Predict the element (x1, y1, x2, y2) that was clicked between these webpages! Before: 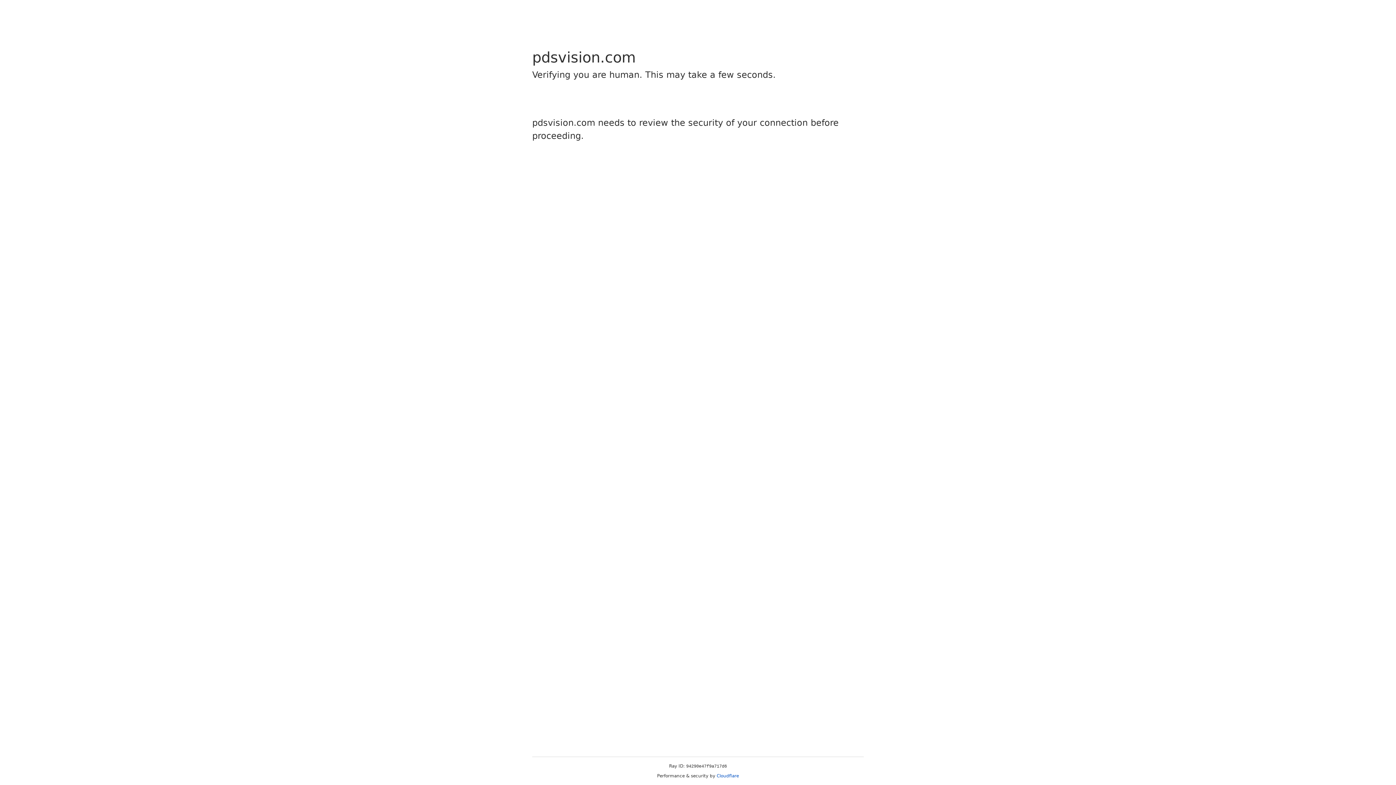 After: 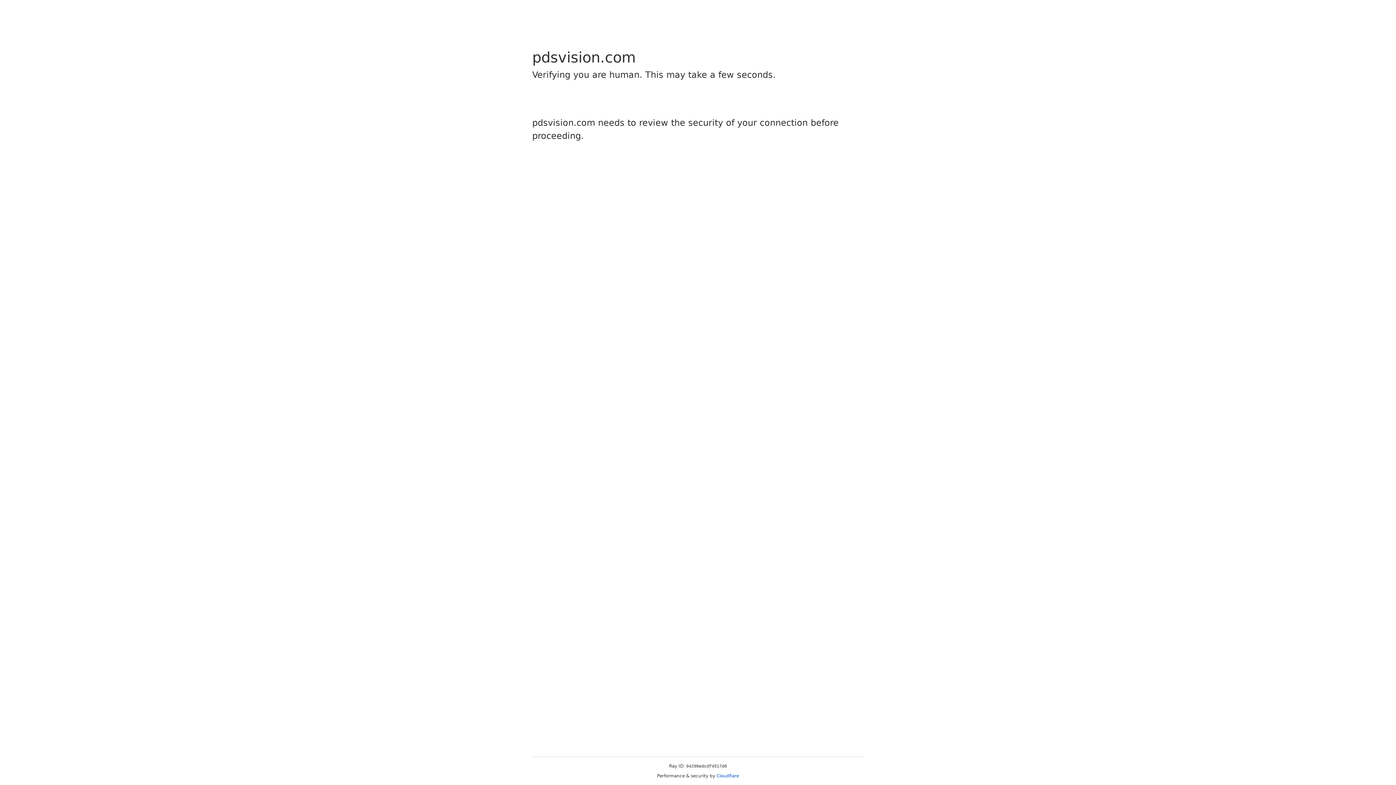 Action: label: Cloudflare bbox: (716, 773, 739, 778)